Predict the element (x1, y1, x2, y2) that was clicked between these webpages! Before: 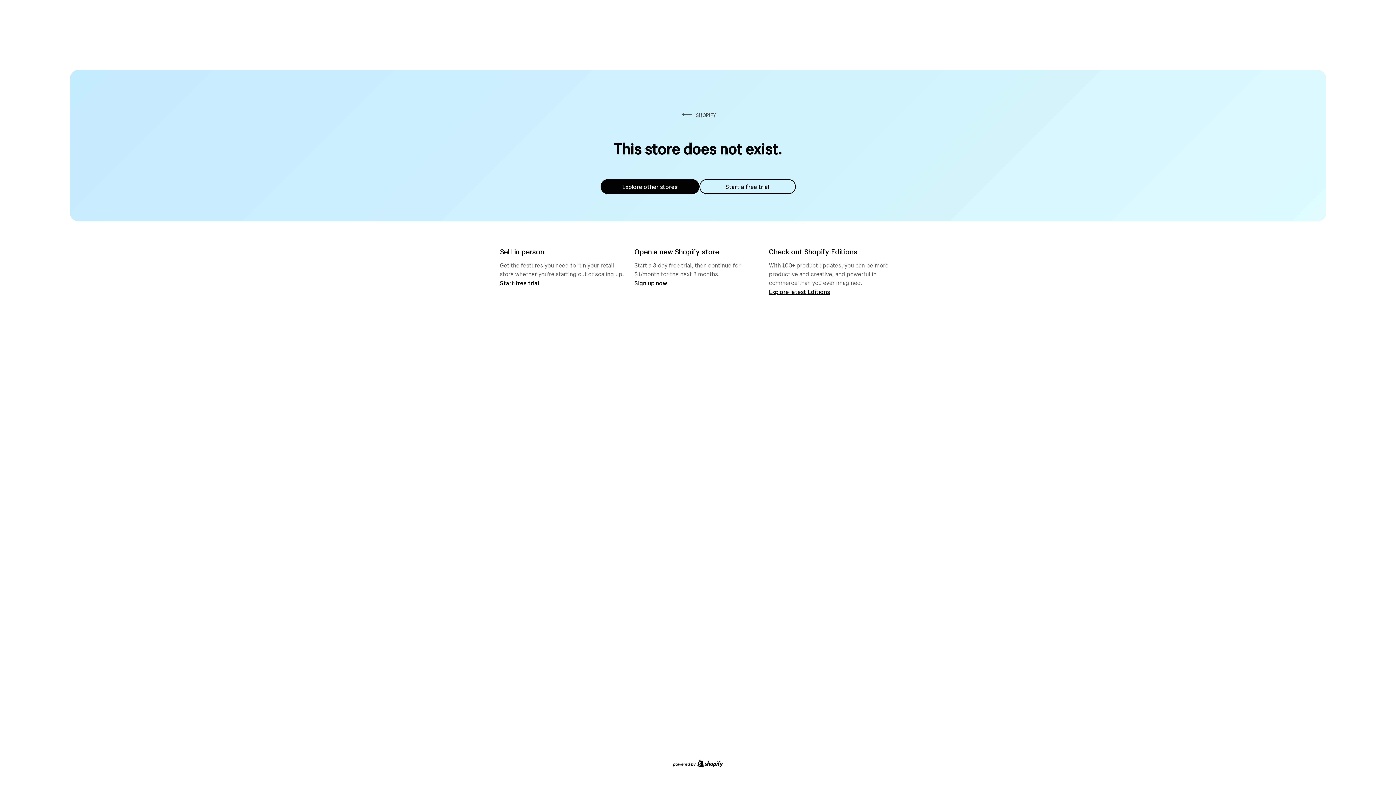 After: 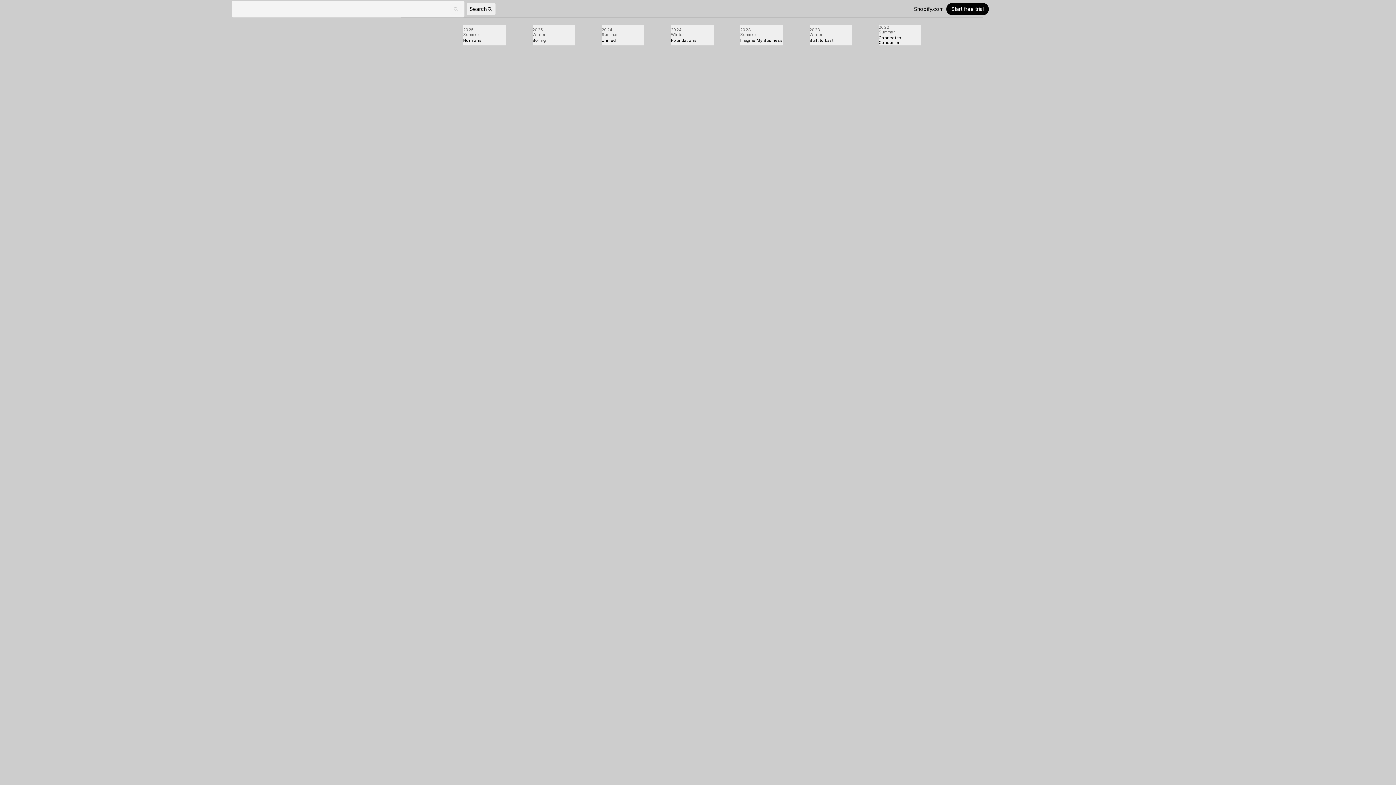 Action: bbox: (769, 287, 830, 295) label: Explore latest Editions